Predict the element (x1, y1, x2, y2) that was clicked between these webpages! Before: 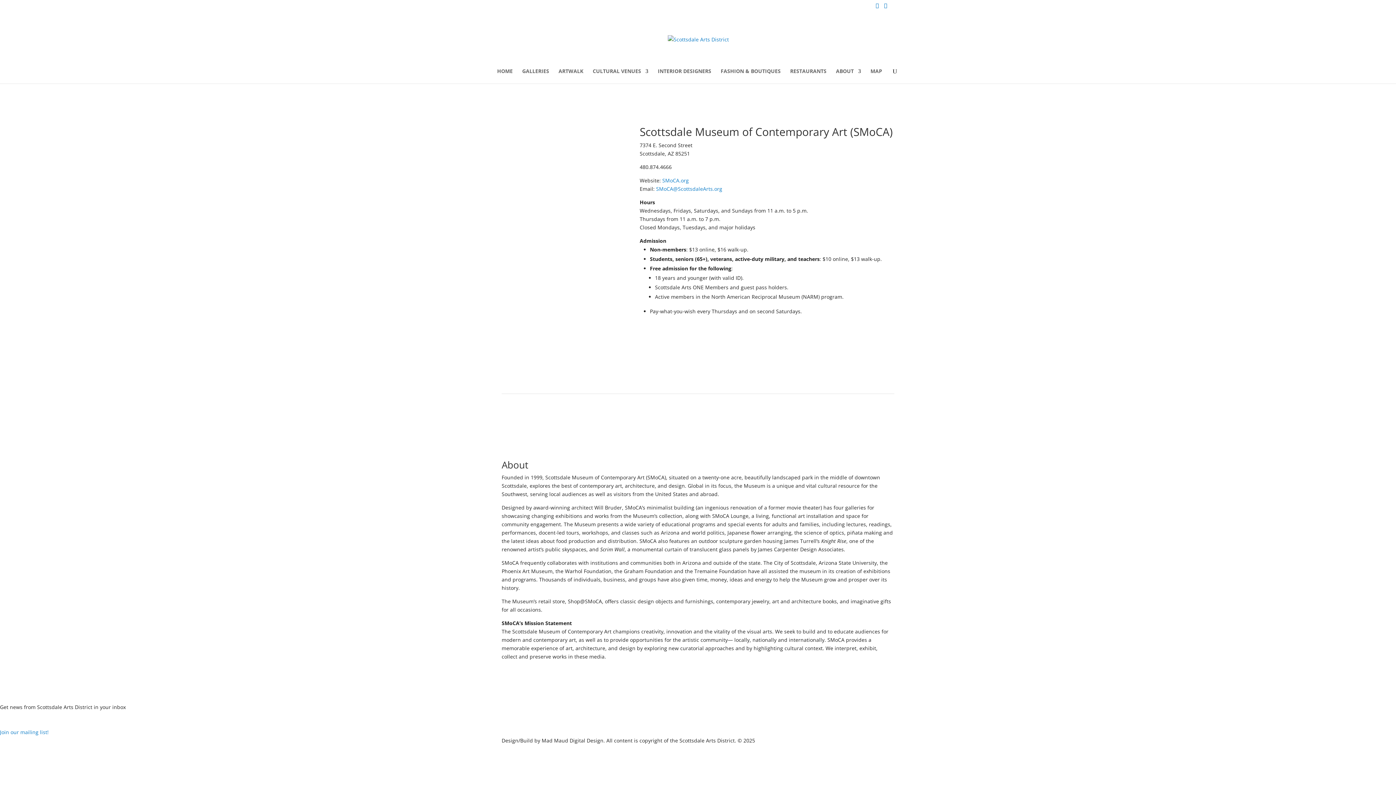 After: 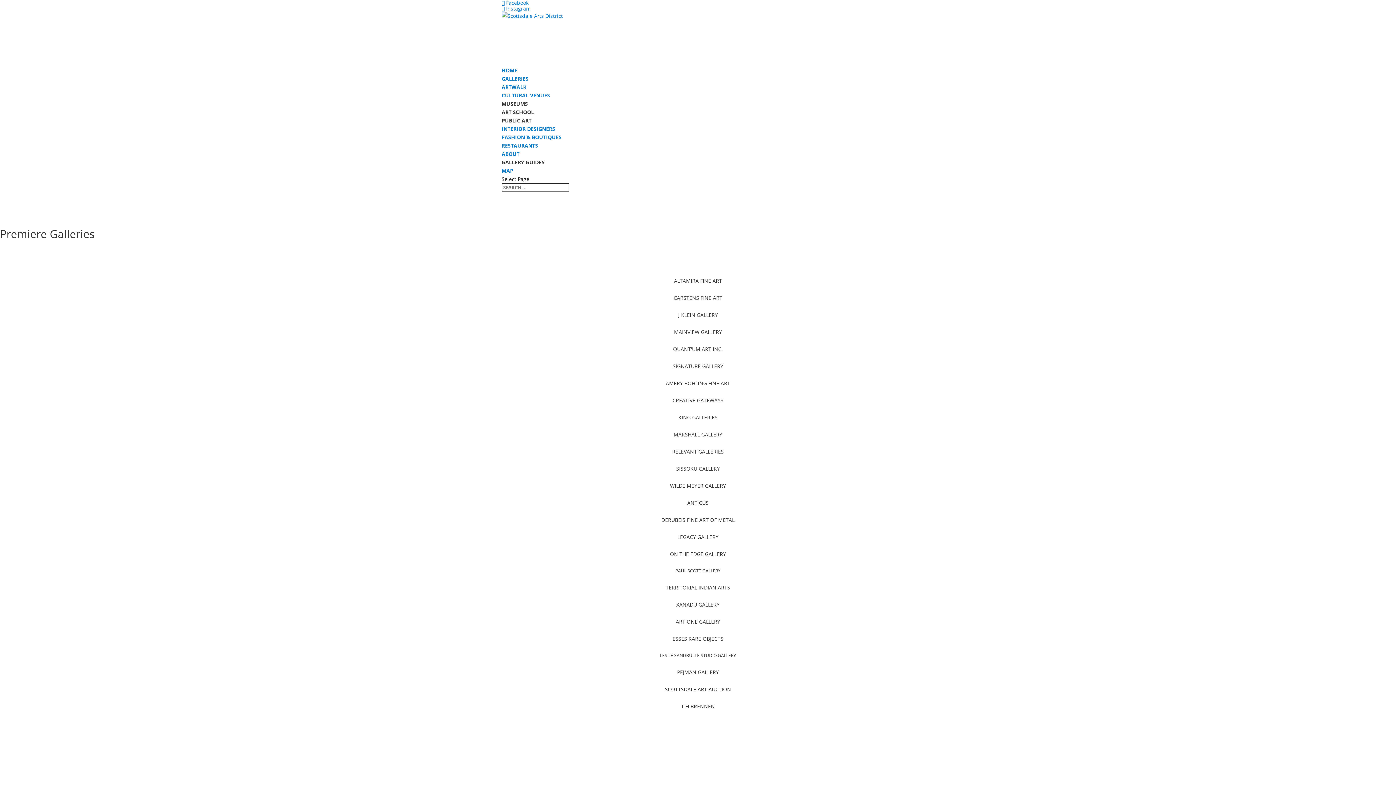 Action: label: GALLERIES bbox: (522, 68, 549, 83)